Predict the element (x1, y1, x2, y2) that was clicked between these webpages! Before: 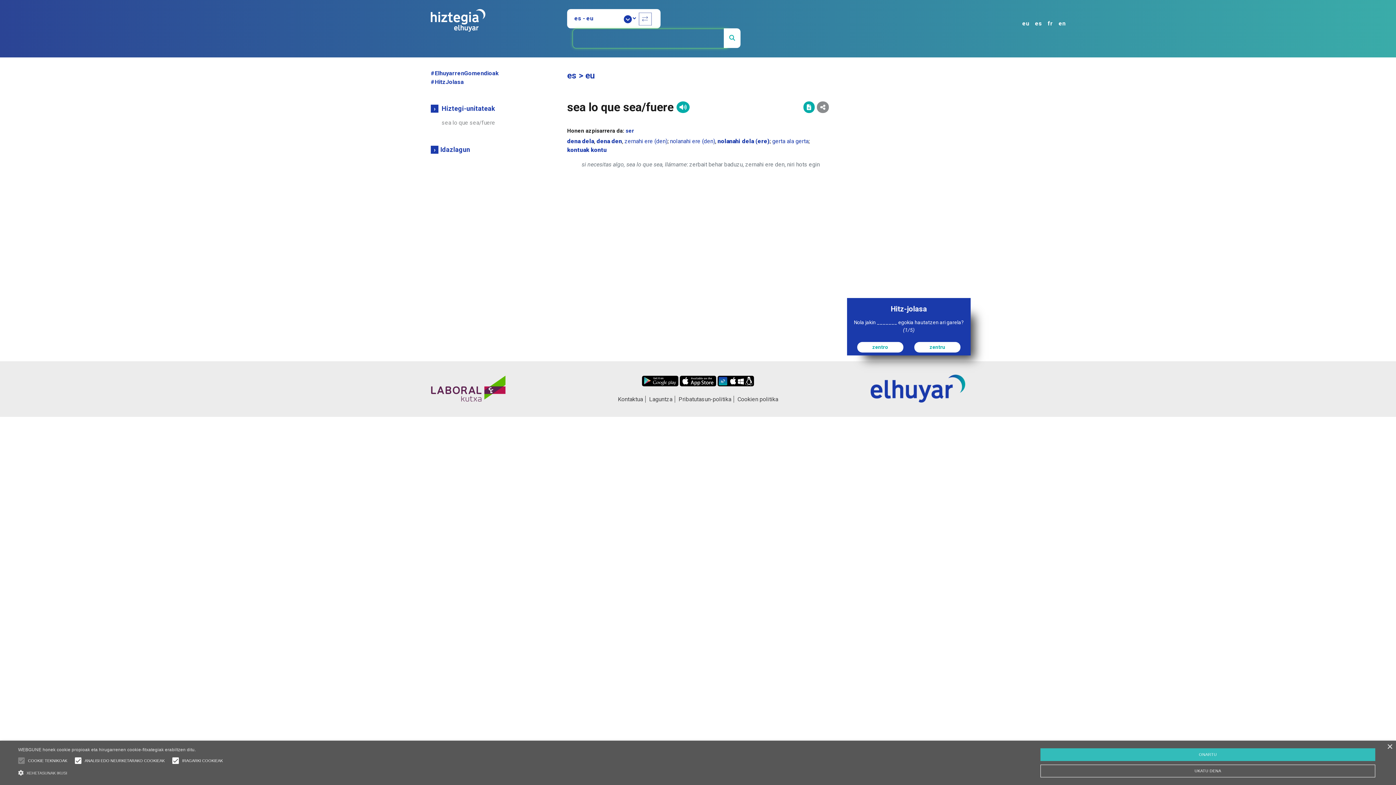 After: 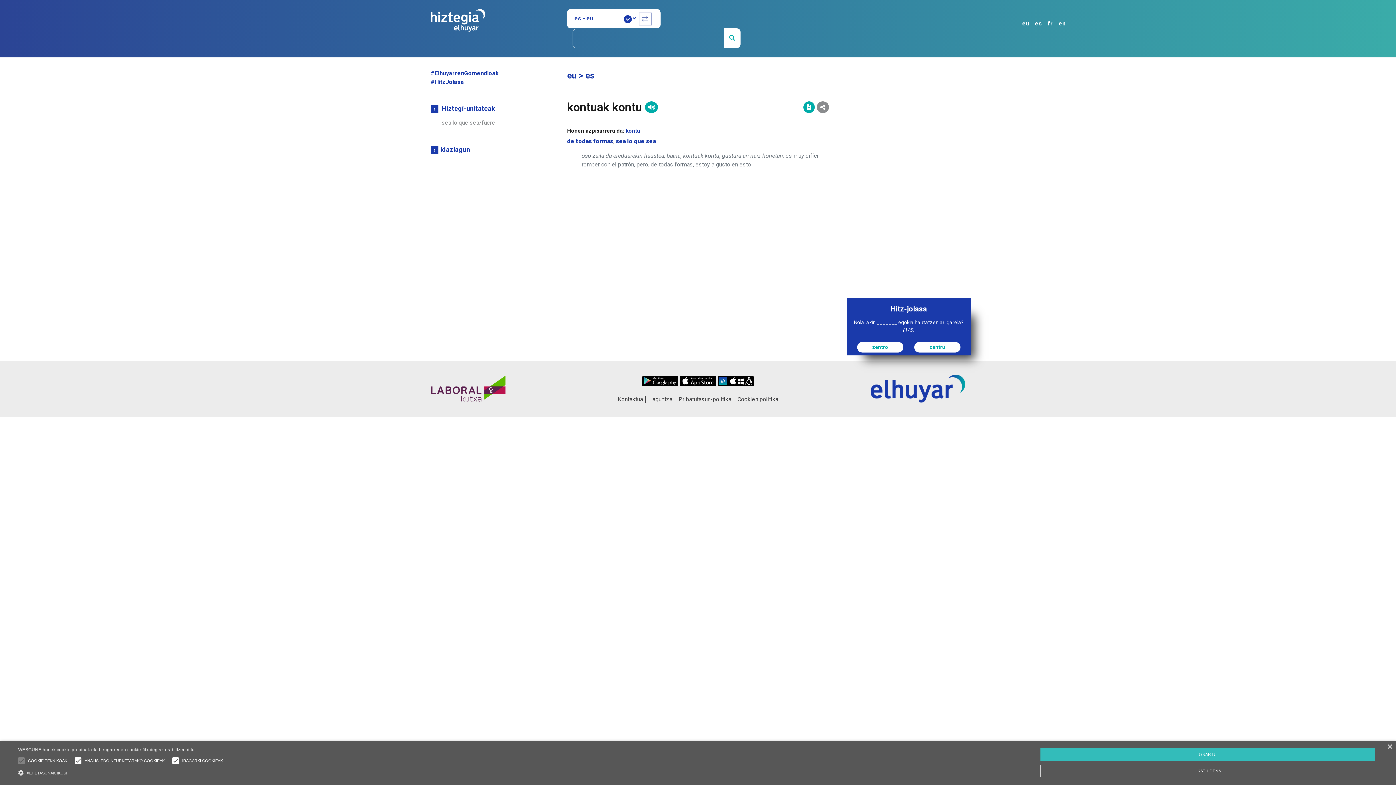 Action: label: kontuak kontu bbox: (567, 146, 606, 153)